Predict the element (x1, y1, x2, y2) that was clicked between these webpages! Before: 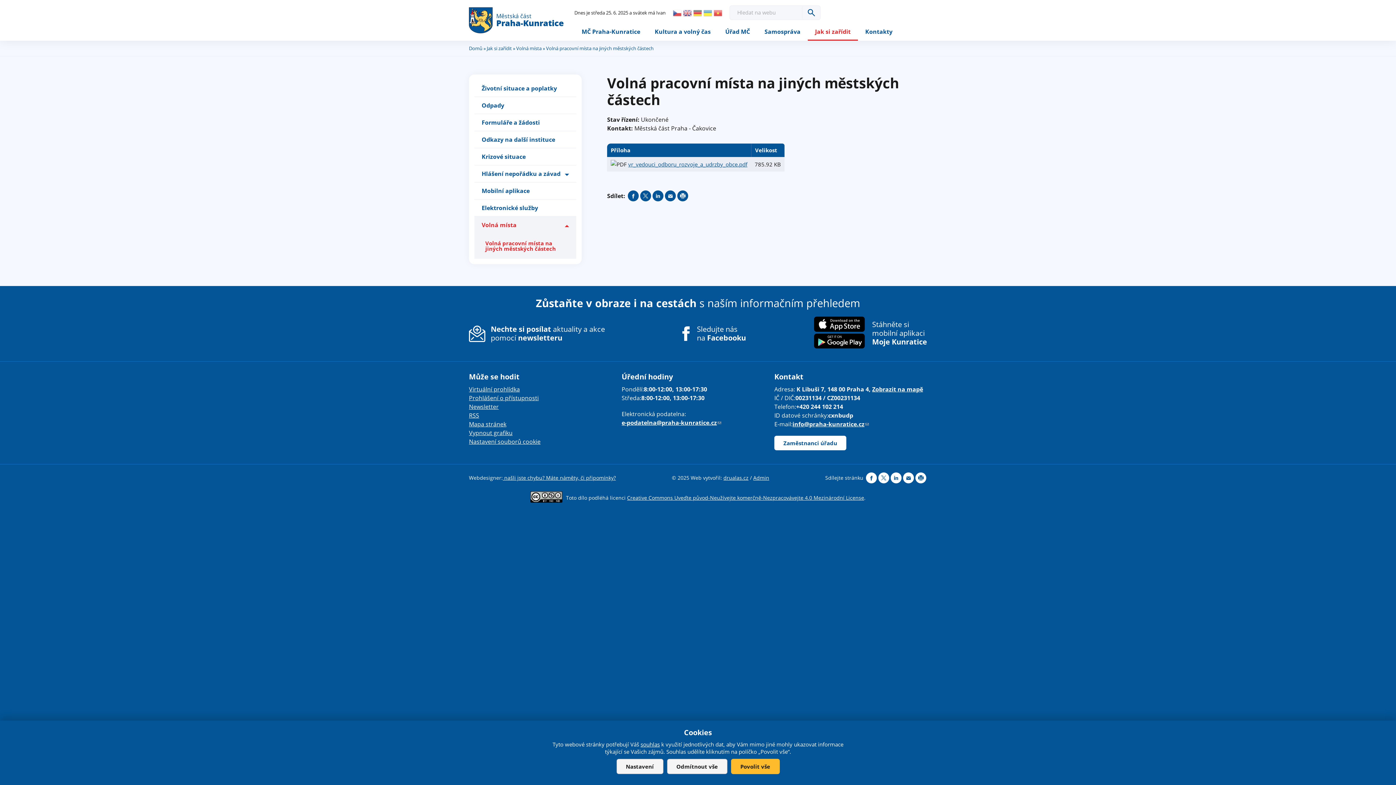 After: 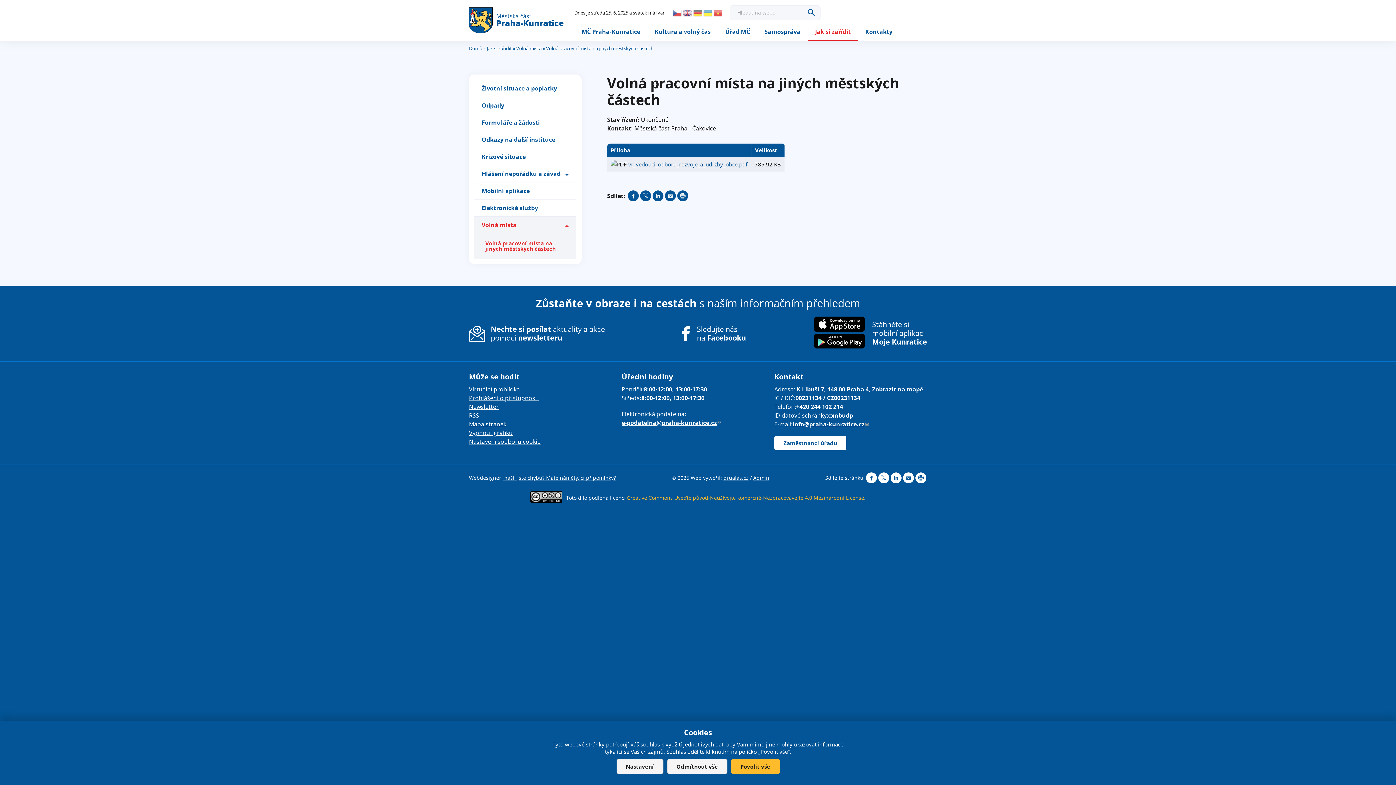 Action: label: Creative Commons Uveďte původ-Neužívejte komerčně-Nezpracovávejte 4.0 Mezinárodní License bbox: (627, 494, 864, 501)